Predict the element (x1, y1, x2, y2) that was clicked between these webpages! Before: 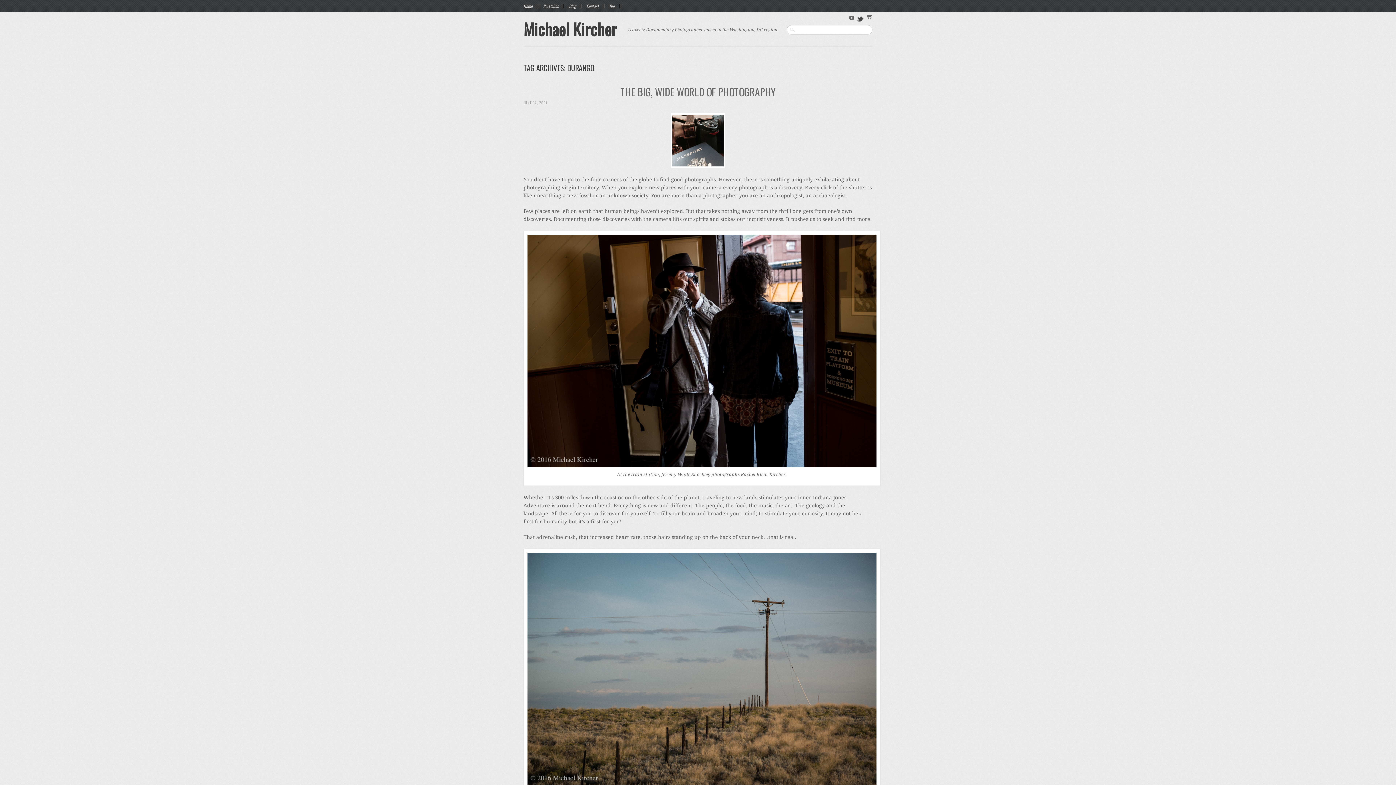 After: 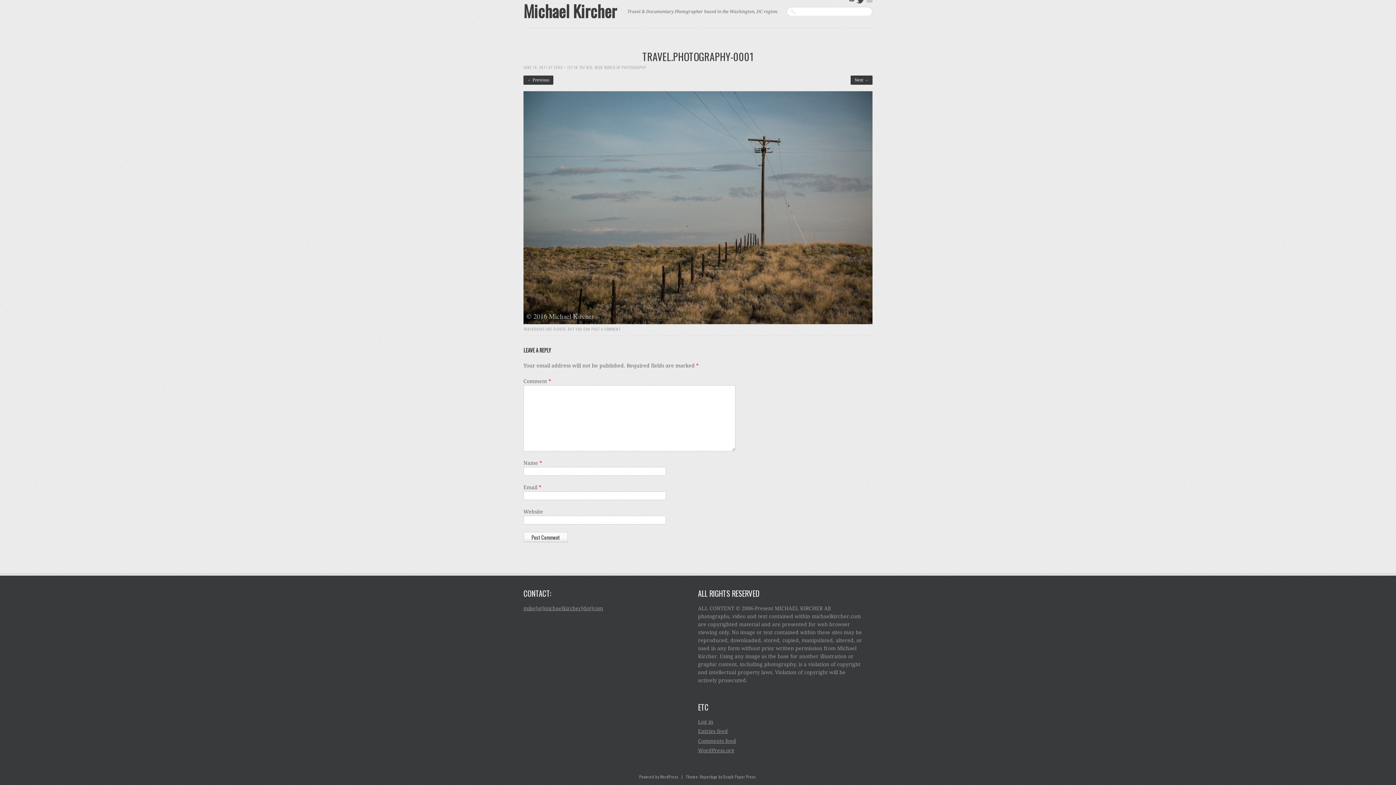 Action: bbox: (527, 553, 876, 786)